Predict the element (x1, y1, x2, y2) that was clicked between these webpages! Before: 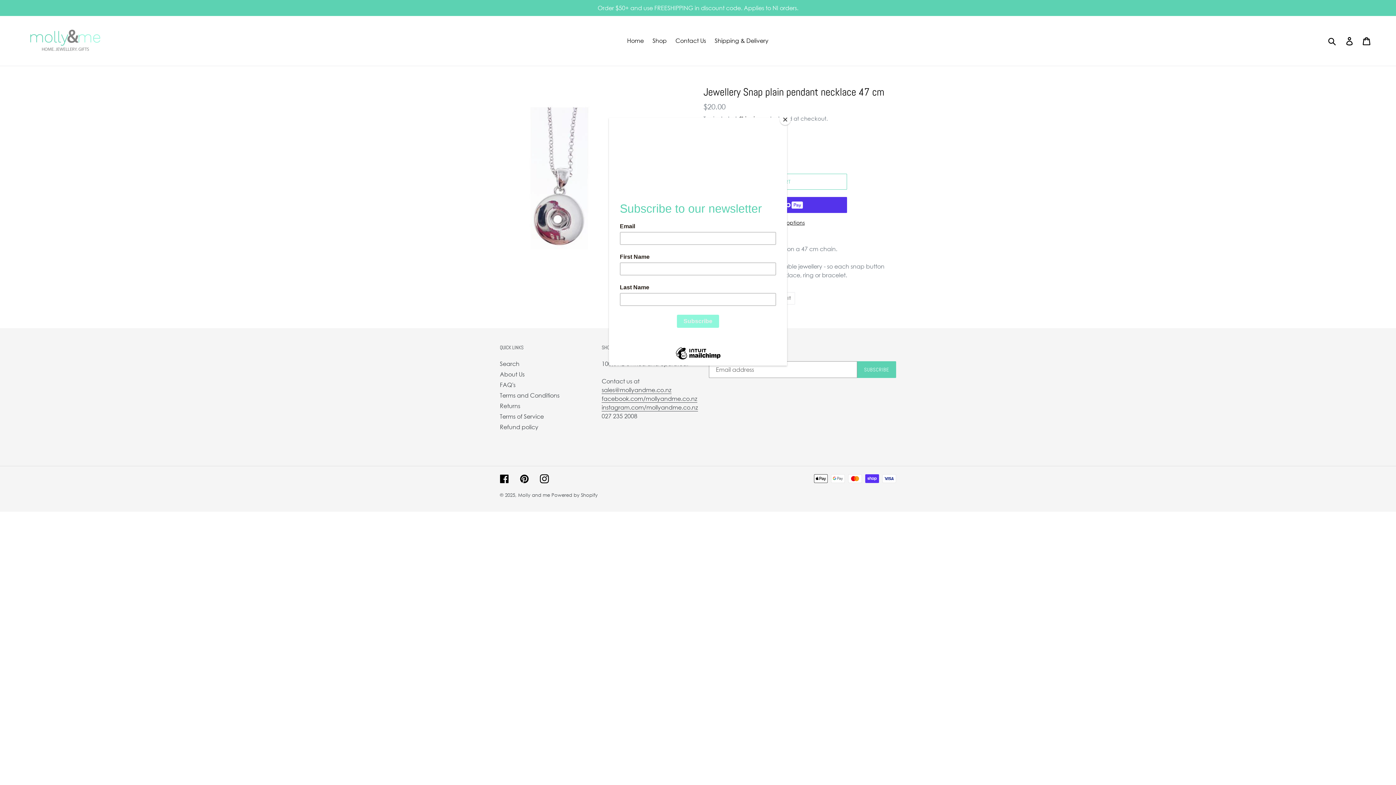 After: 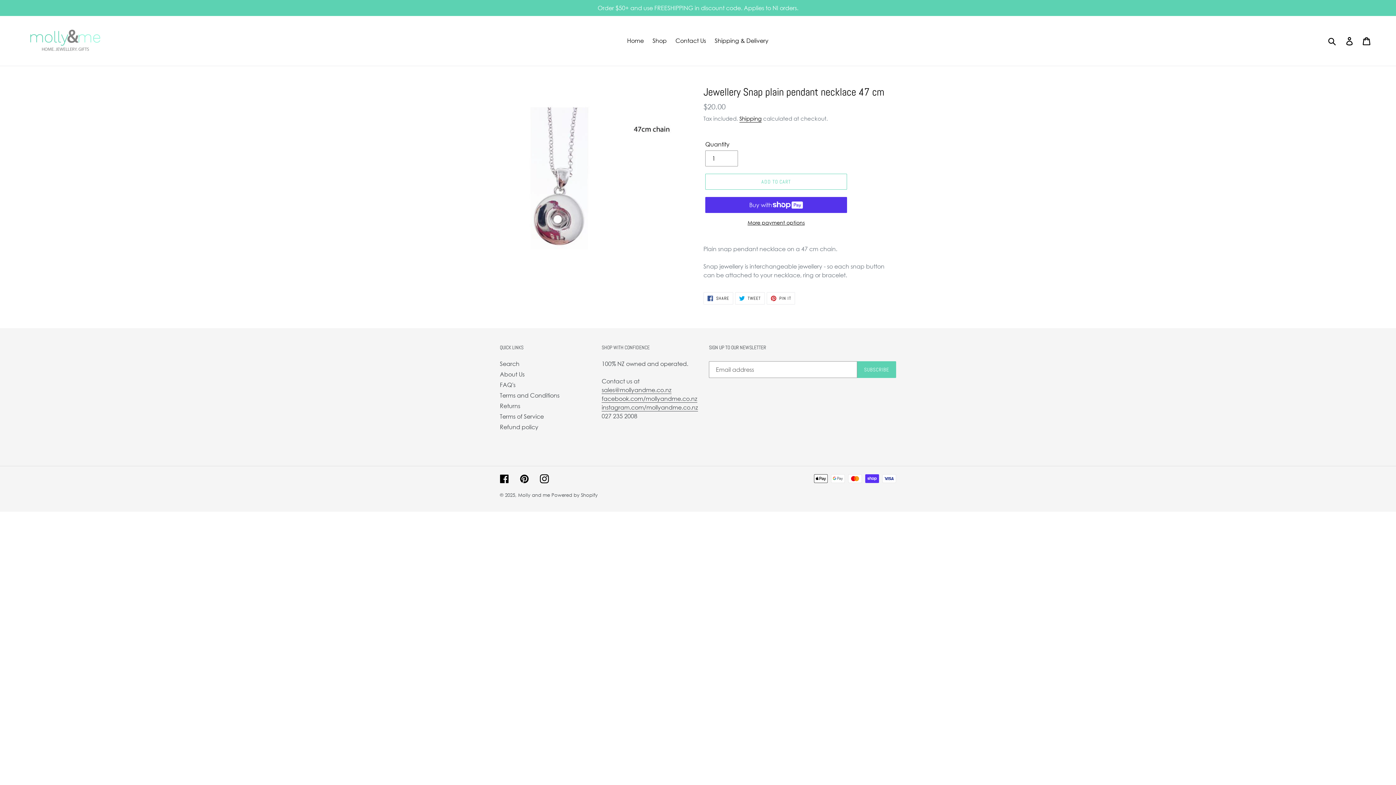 Action: bbox: (780, 114, 790, 125) label: Close